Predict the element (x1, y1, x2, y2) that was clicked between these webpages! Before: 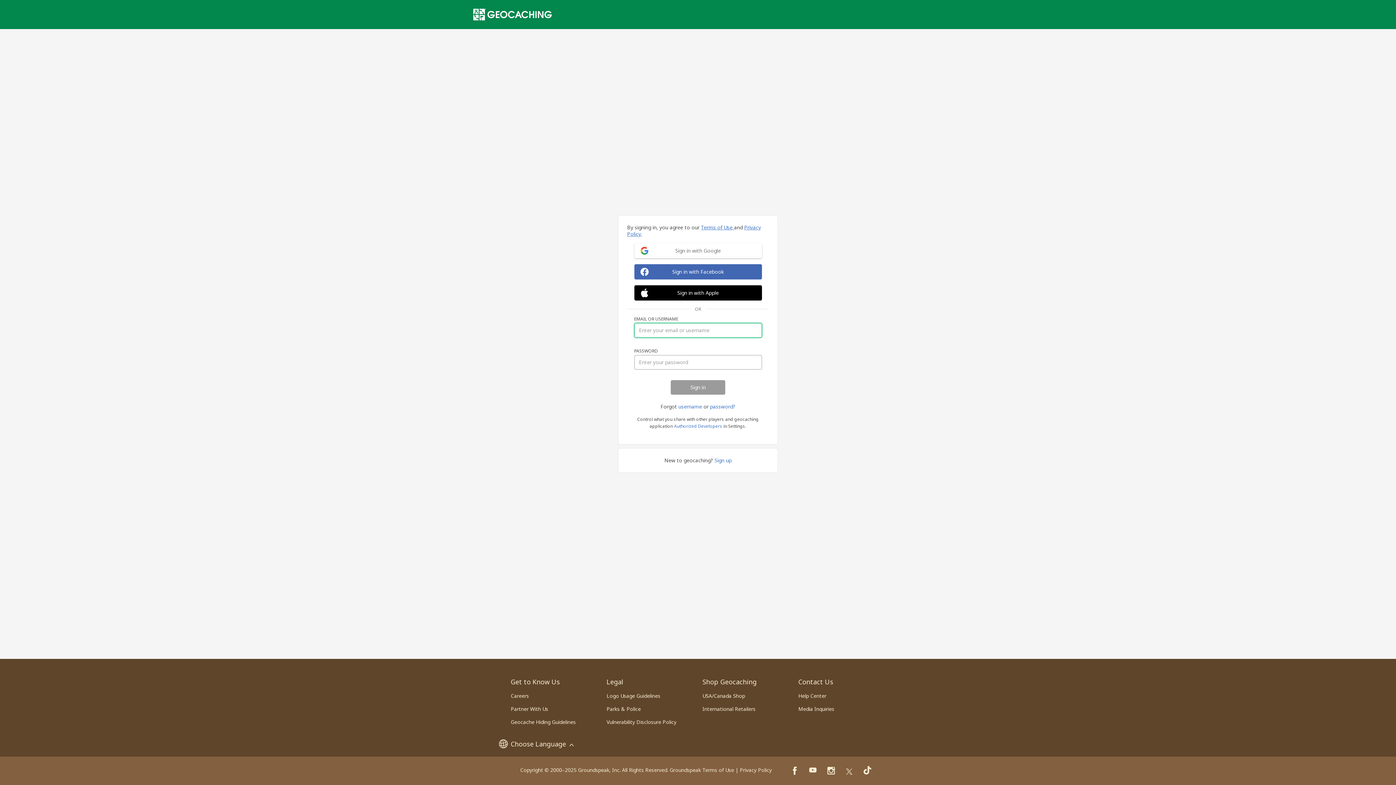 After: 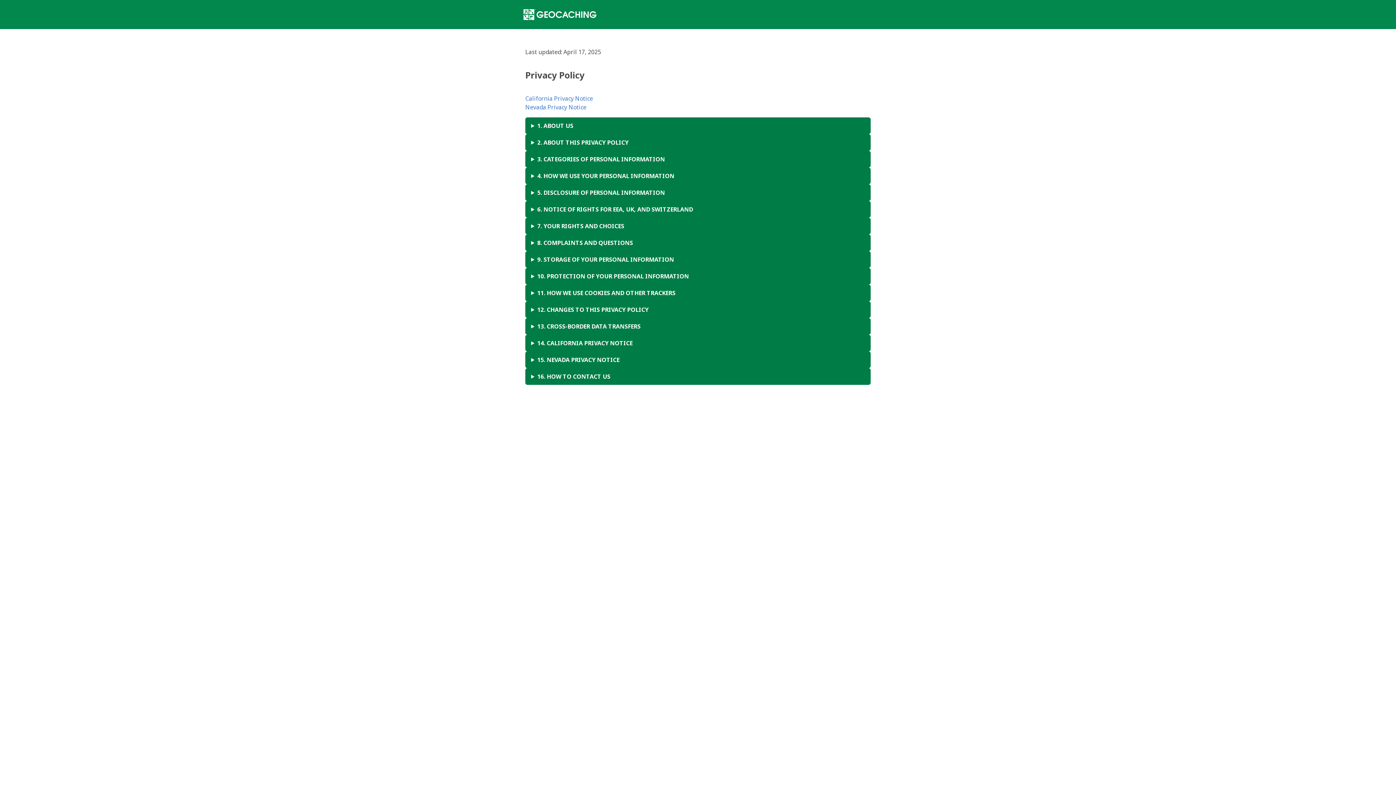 Action: label: Privacy Policy bbox: (740, 766, 772, 773)